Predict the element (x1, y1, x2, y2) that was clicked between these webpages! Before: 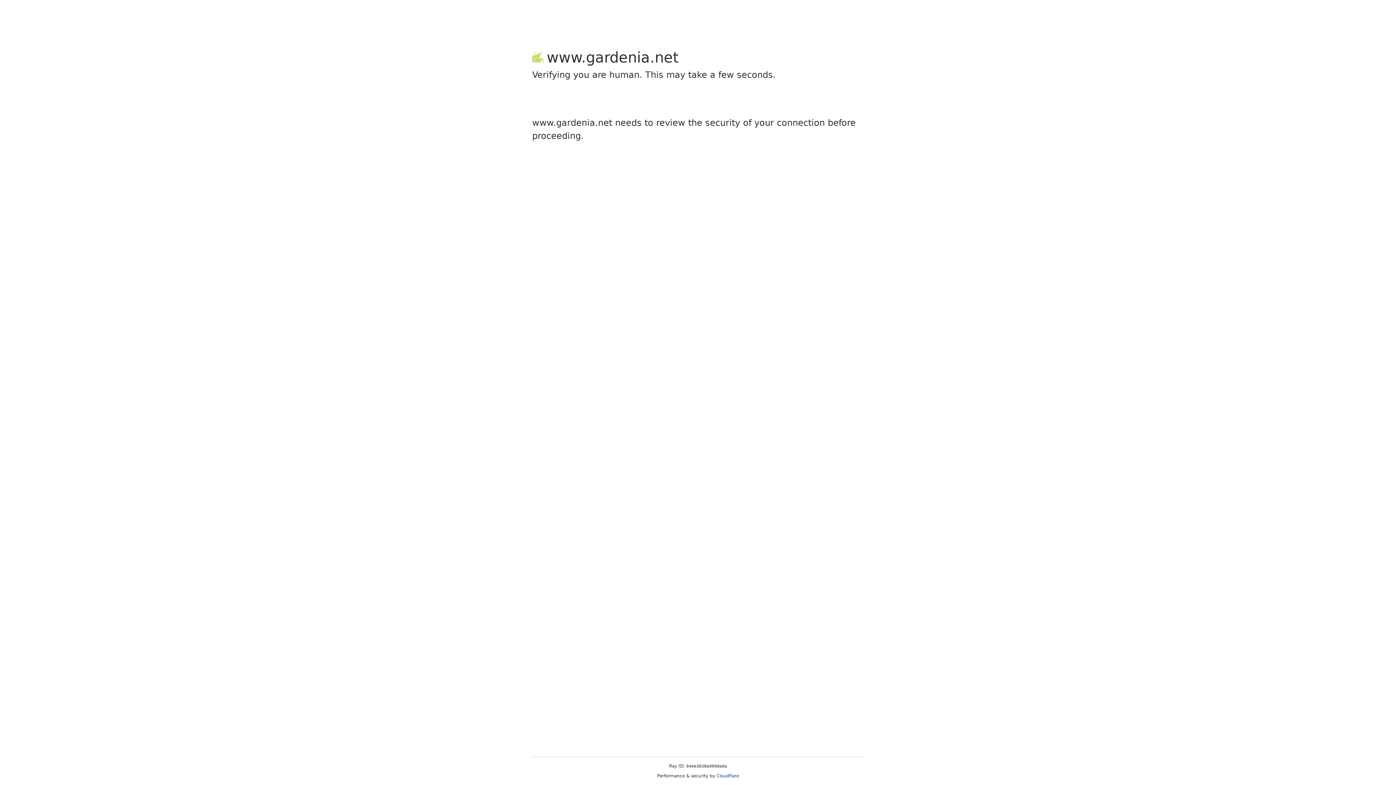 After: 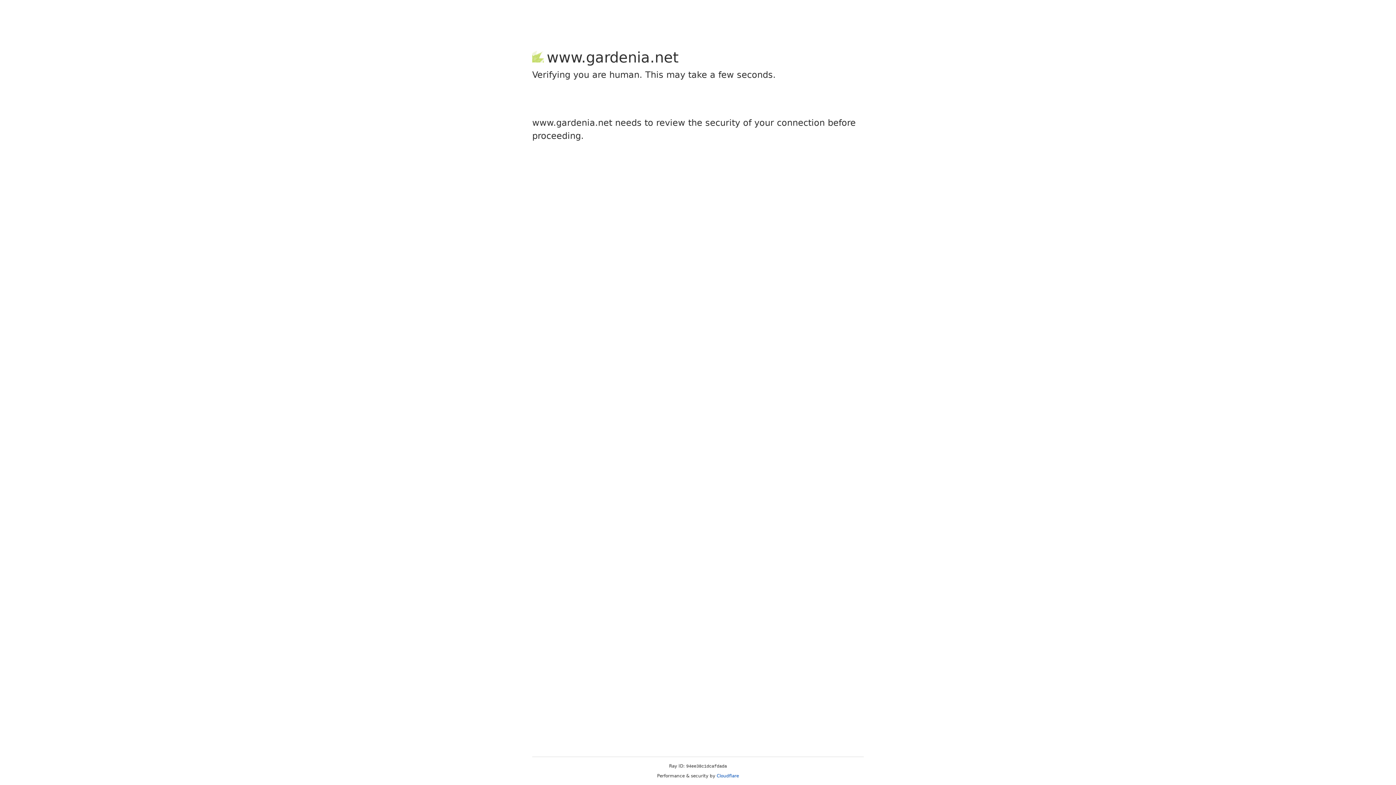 Action: bbox: (716, 773, 739, 778) label: Cloudflare